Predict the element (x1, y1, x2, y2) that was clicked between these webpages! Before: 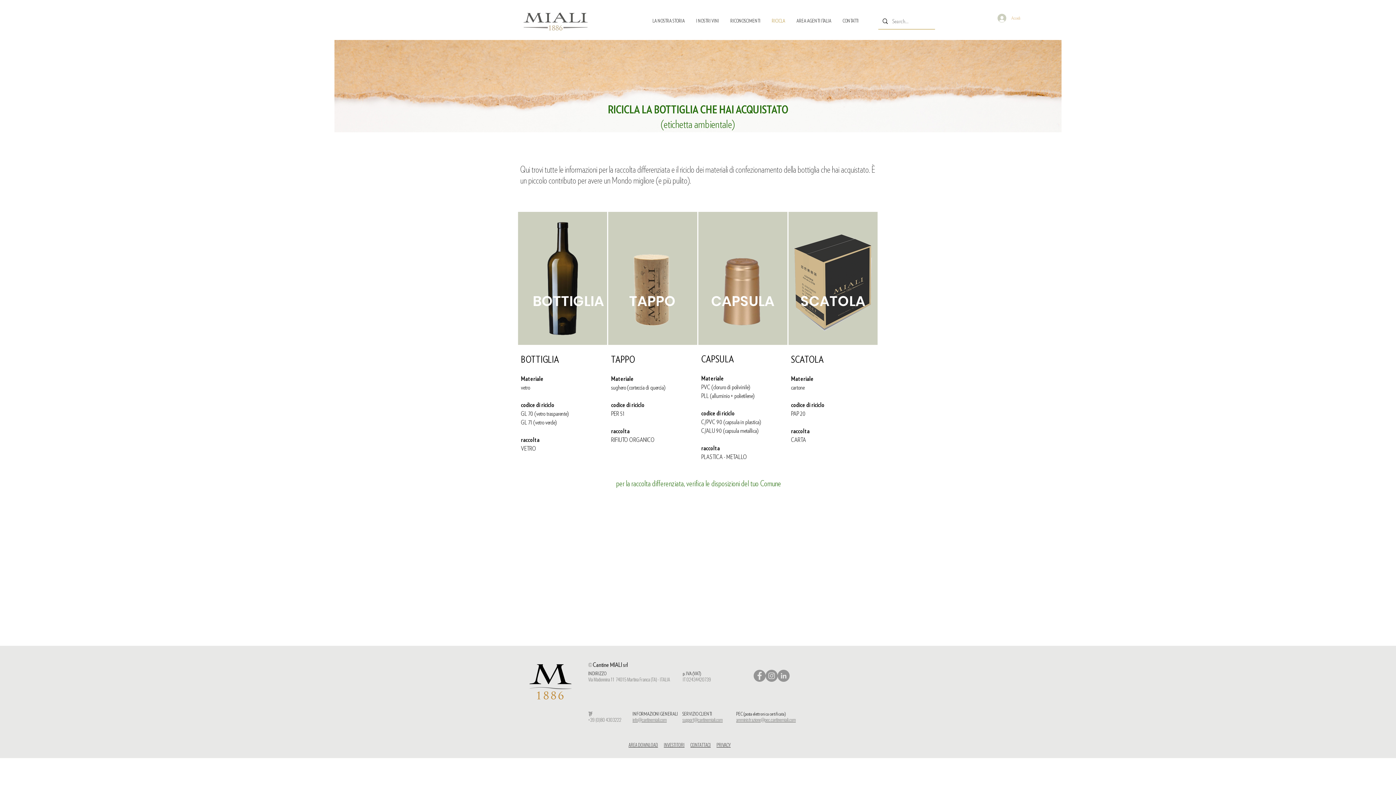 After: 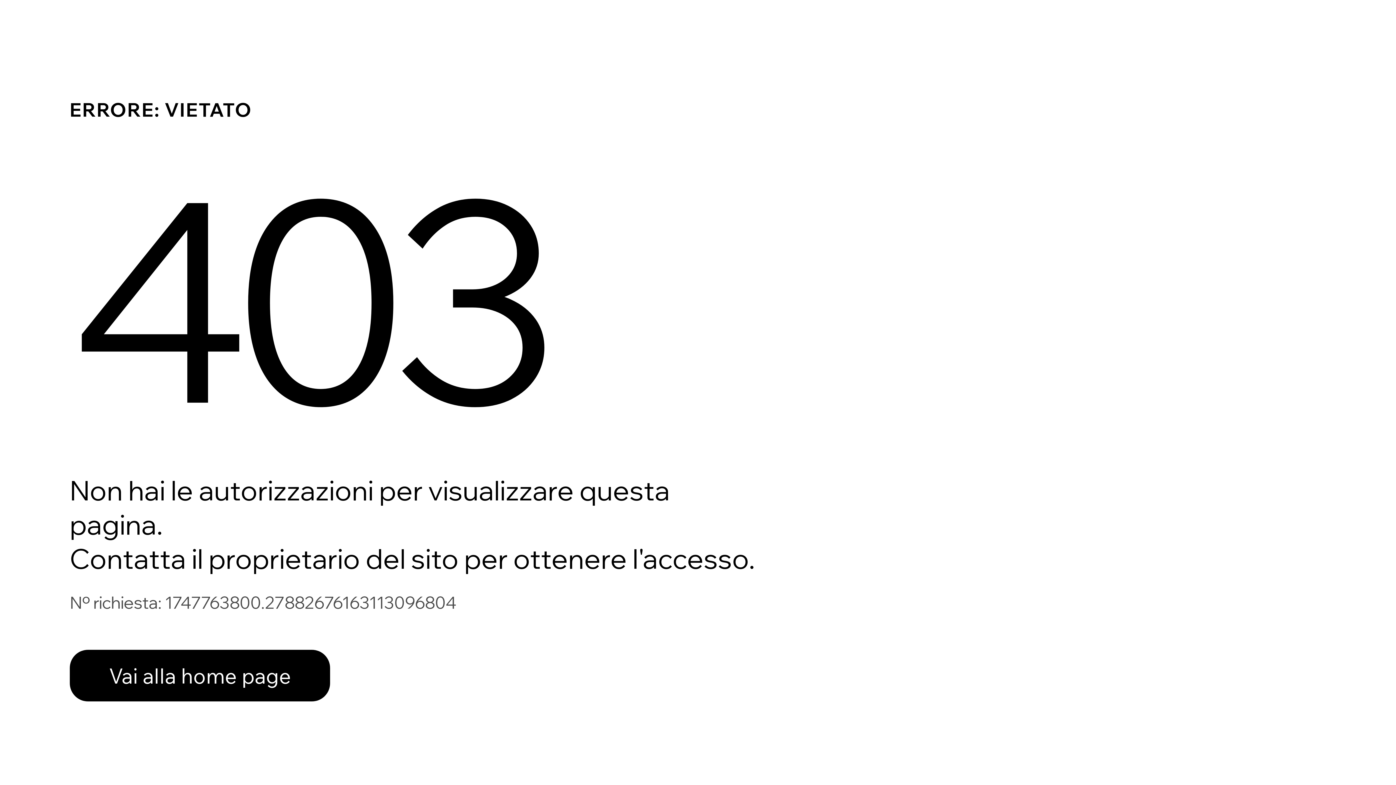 Action: label: AREA AGENTI ITALIA bbox: (791, 16, 837, 26)